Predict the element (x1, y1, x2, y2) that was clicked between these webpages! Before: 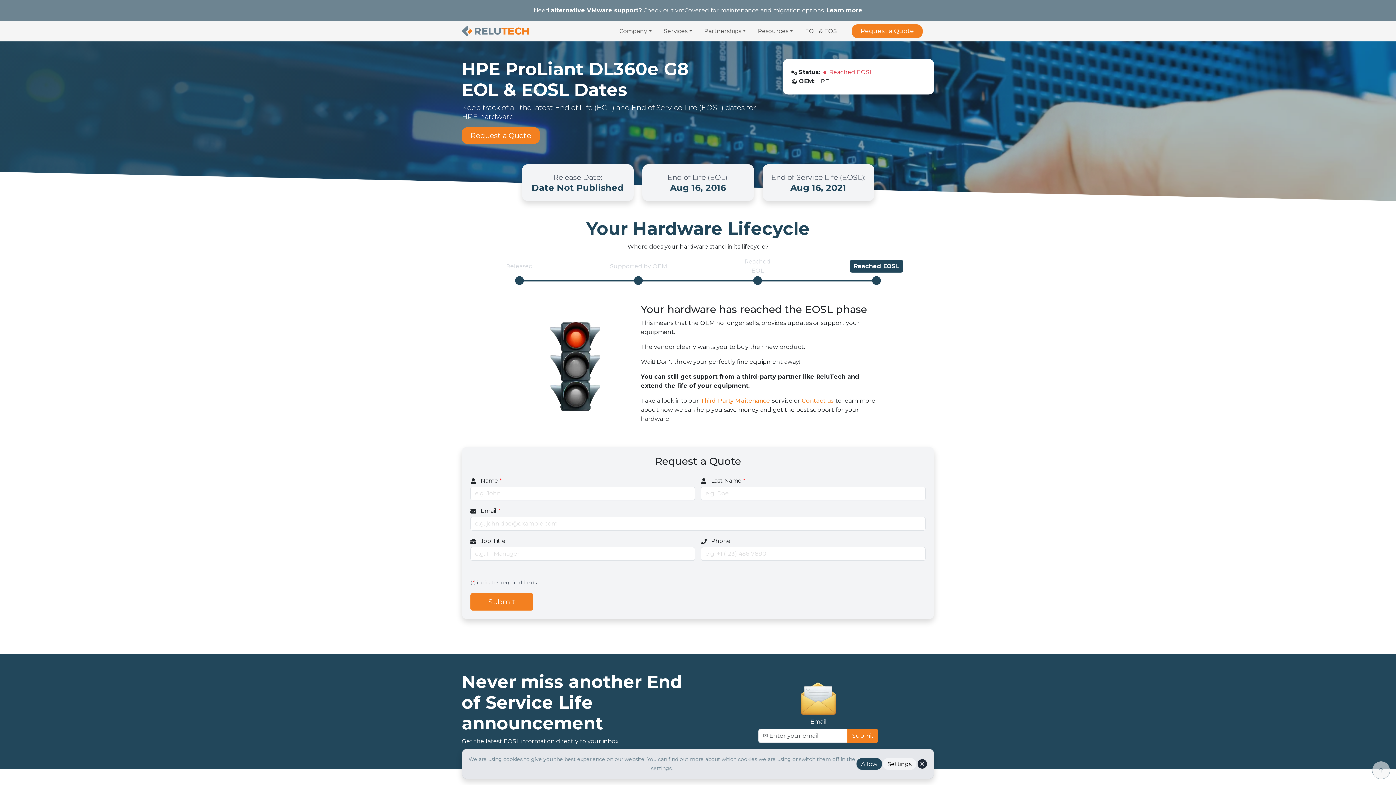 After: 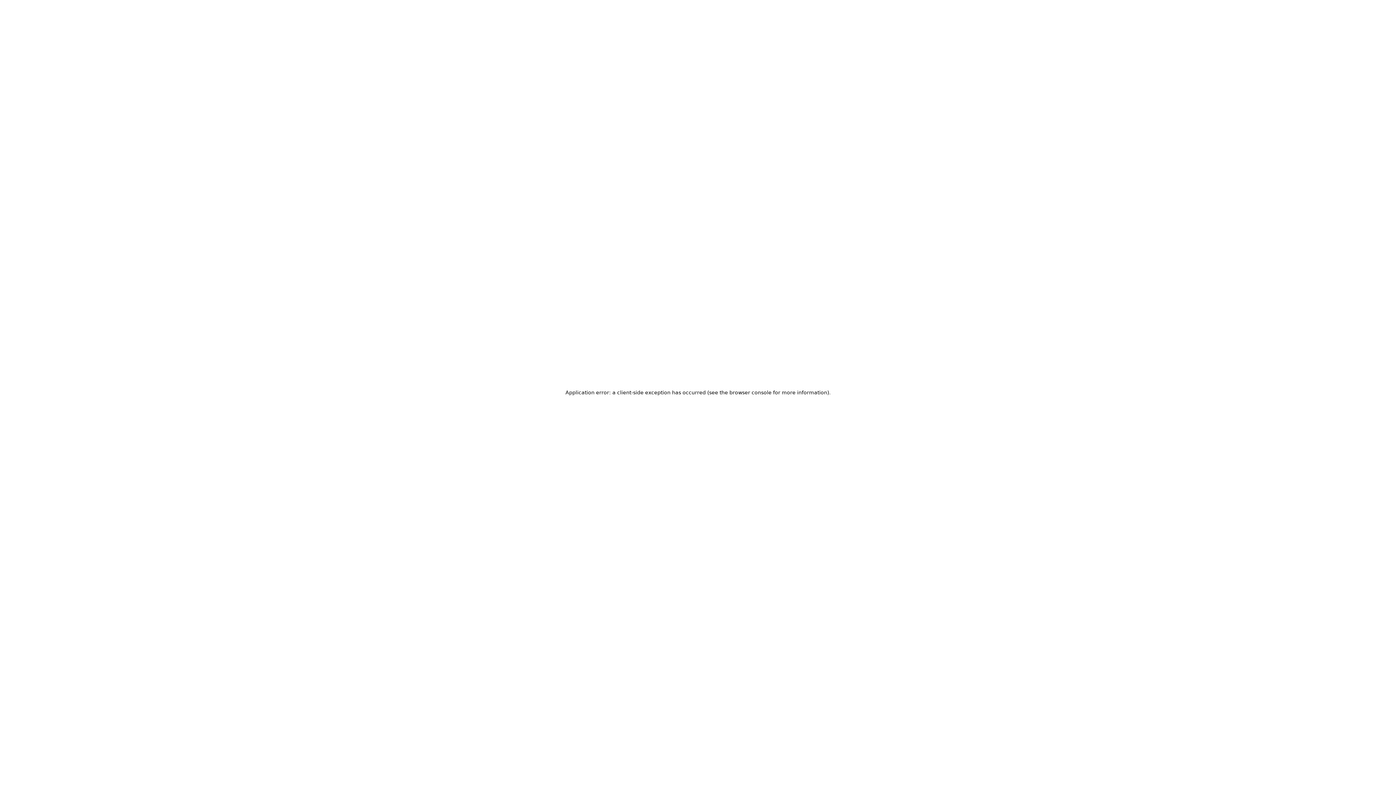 Action: bbox: (700, 397, 770, 404) label: Third-Party Maitenance